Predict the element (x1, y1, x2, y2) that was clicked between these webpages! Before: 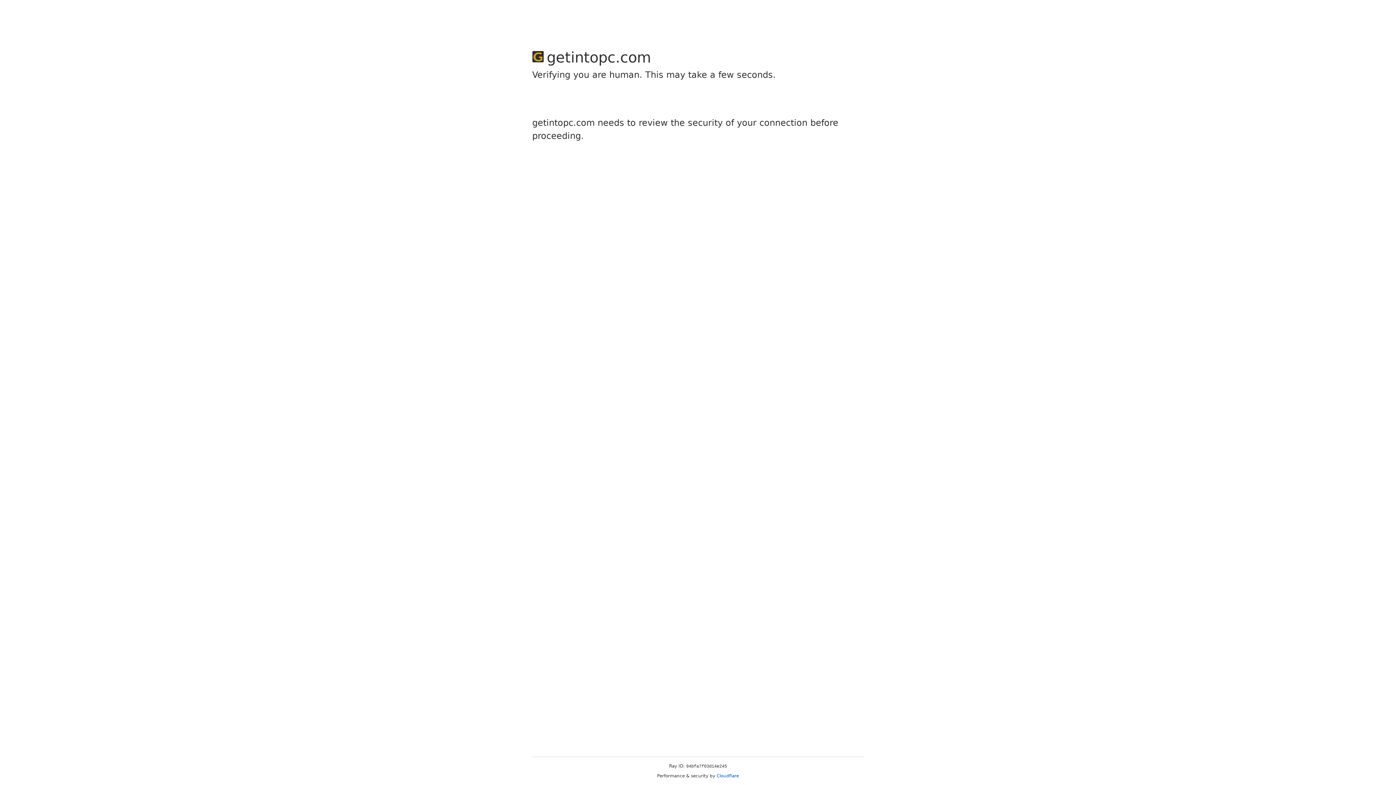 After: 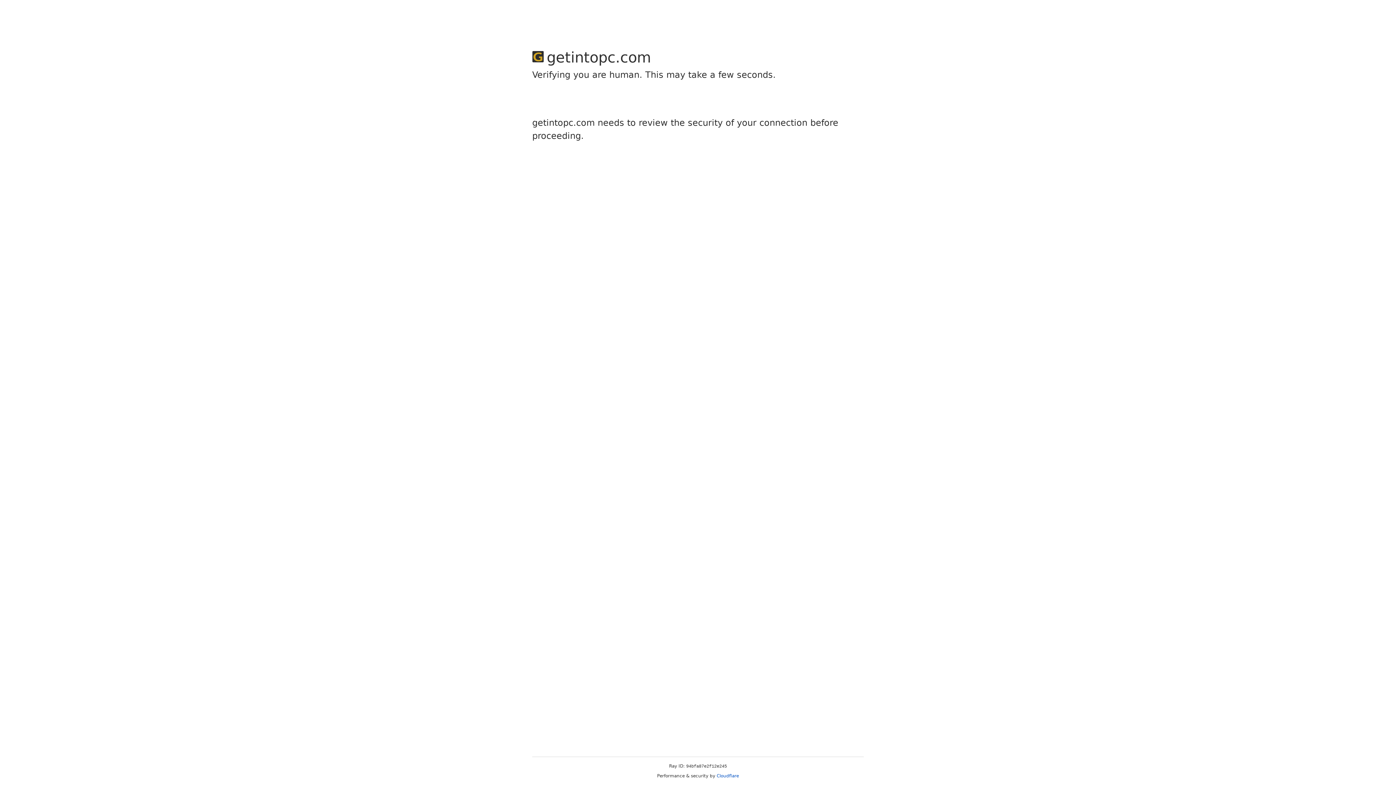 Action: label: Cloudflare bbox: (716, 773, 739, 778)